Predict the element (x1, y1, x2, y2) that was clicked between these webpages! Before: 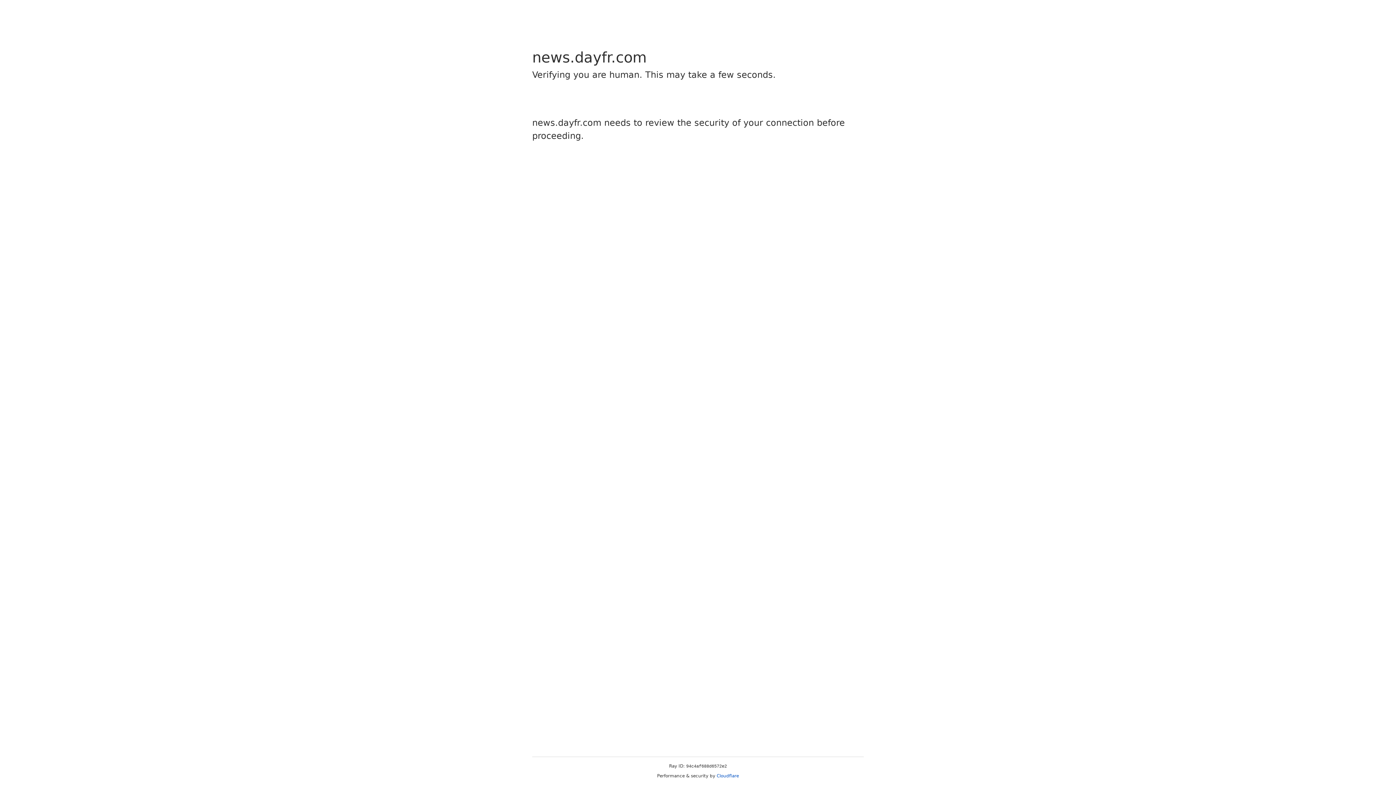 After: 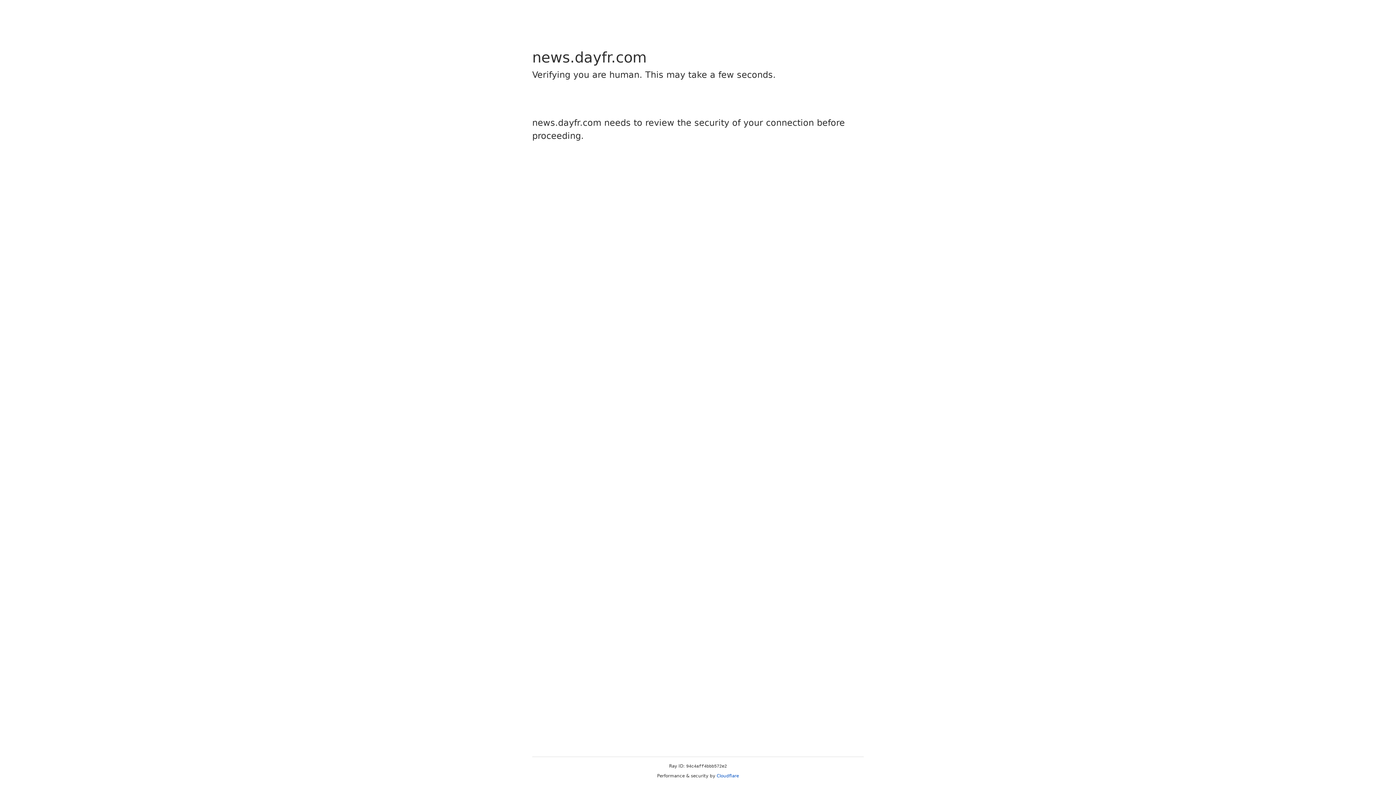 Action: bbox: (716, 773, 739, 778) label: Cloudflare